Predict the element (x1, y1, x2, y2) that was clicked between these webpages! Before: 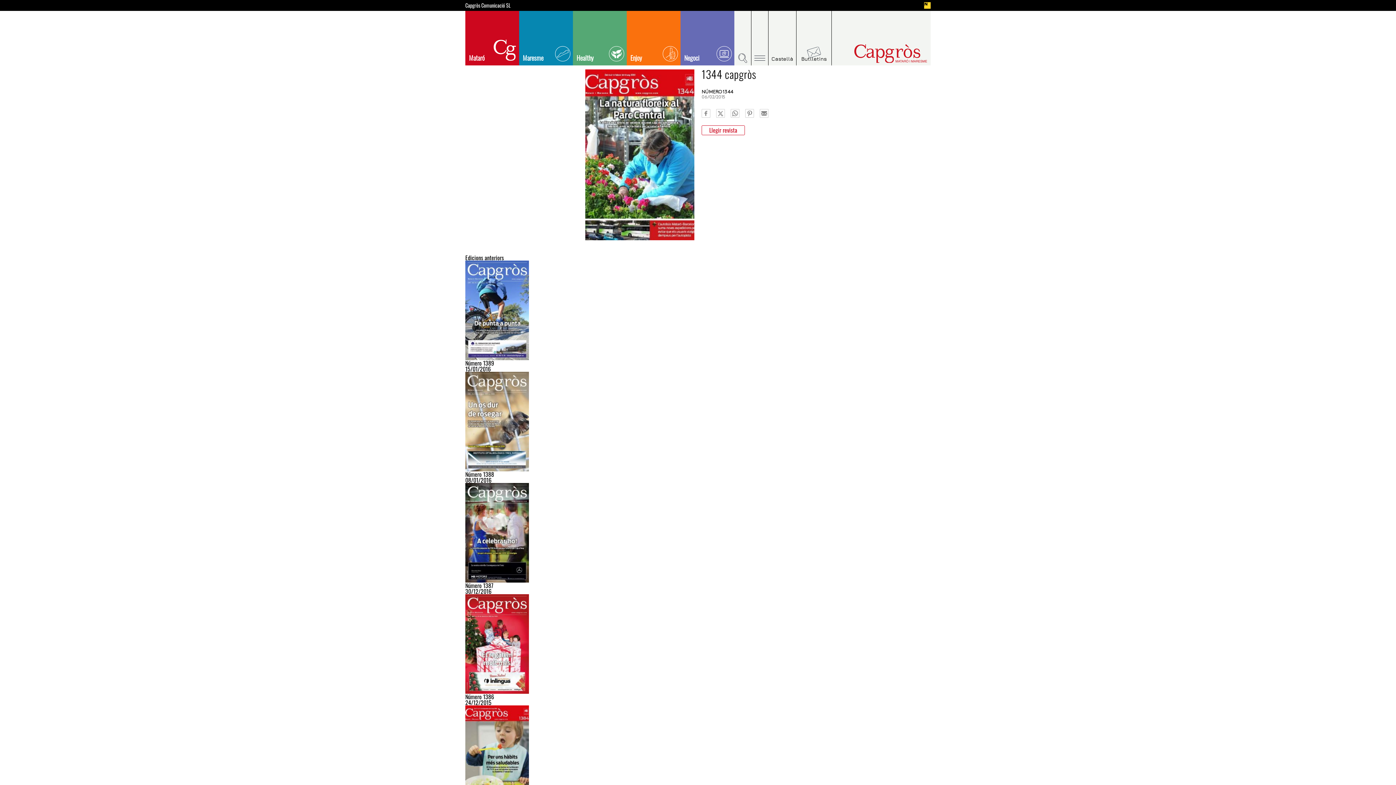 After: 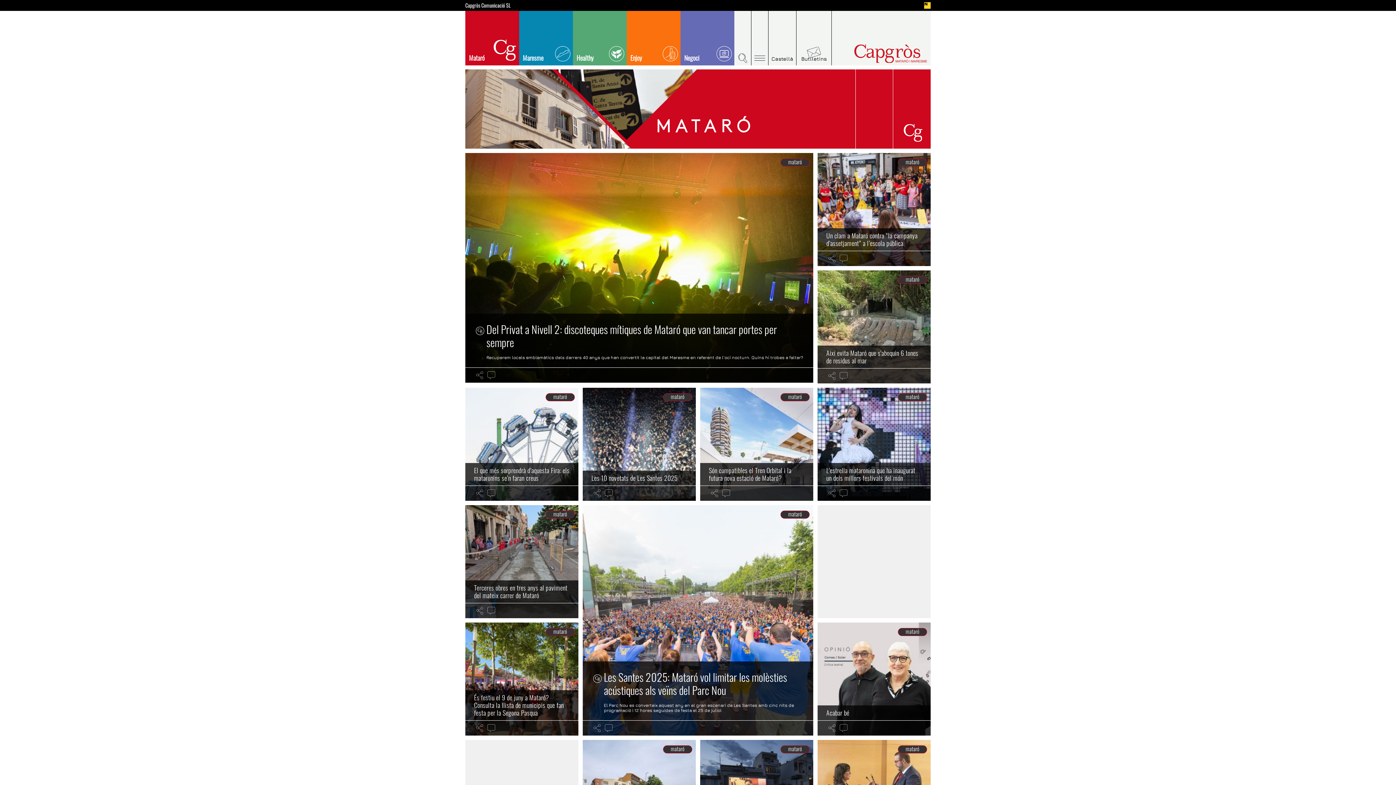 Action: bbox: (465, 10, 519, 65) label: Mataró